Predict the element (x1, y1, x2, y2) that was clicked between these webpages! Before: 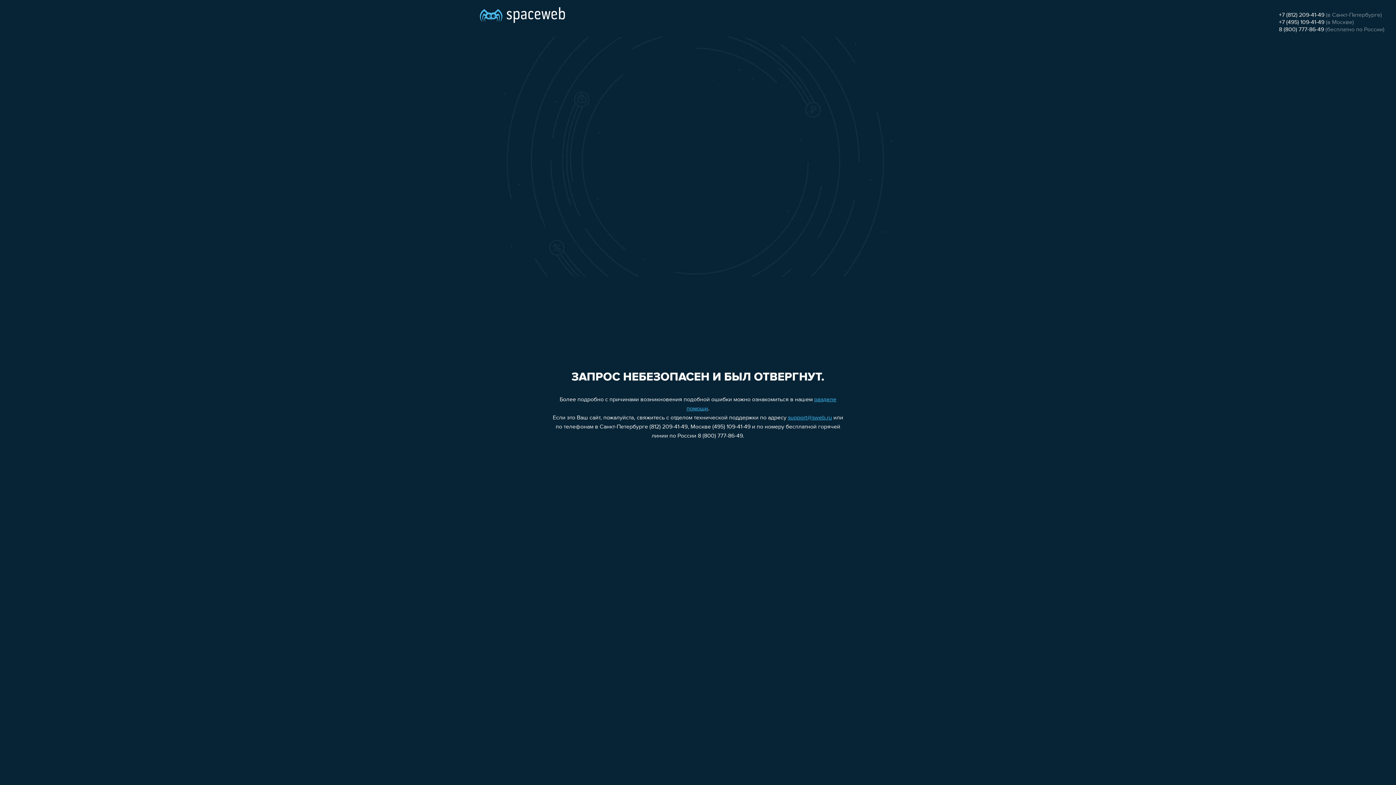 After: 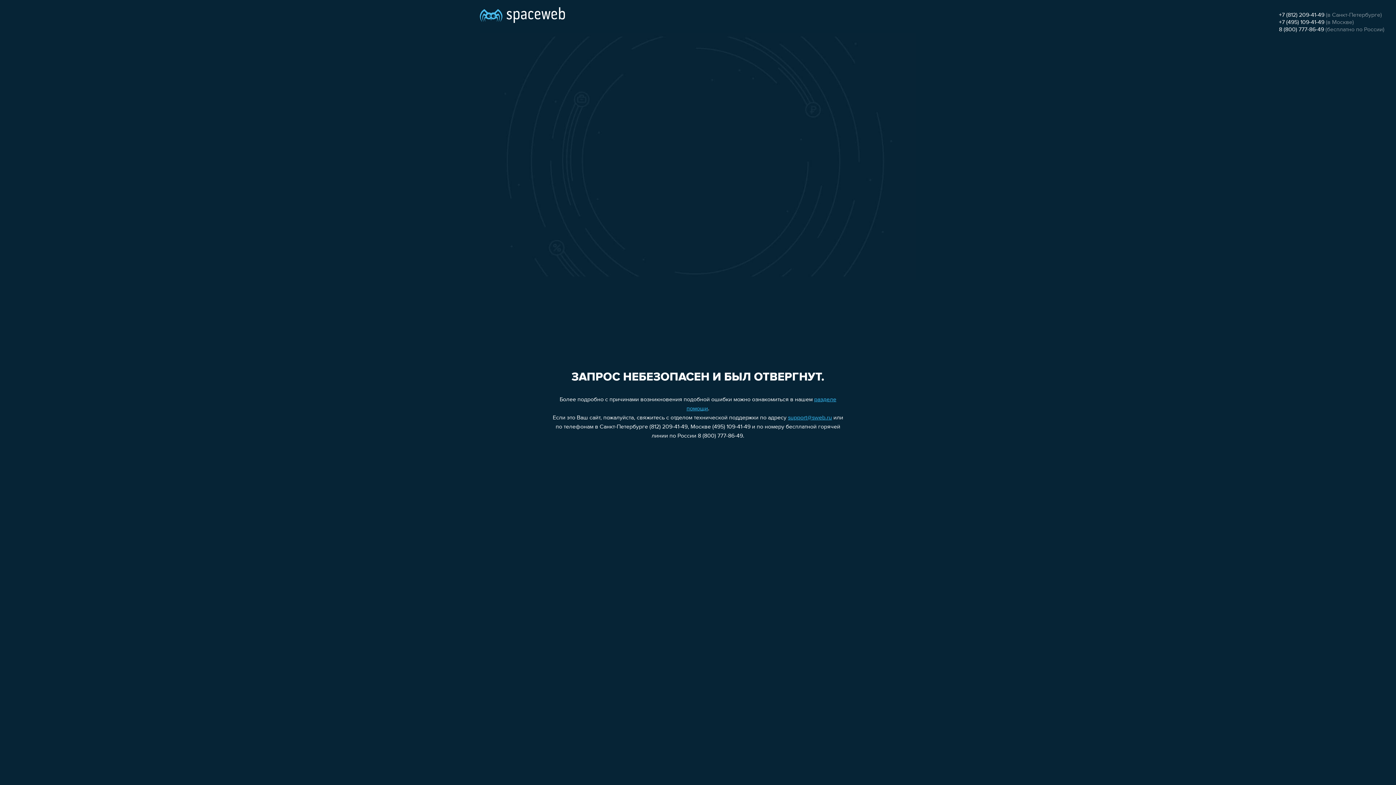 Action: label: 8 (800) 777-86-49 bbox: (1279, 26, 1324, 32)